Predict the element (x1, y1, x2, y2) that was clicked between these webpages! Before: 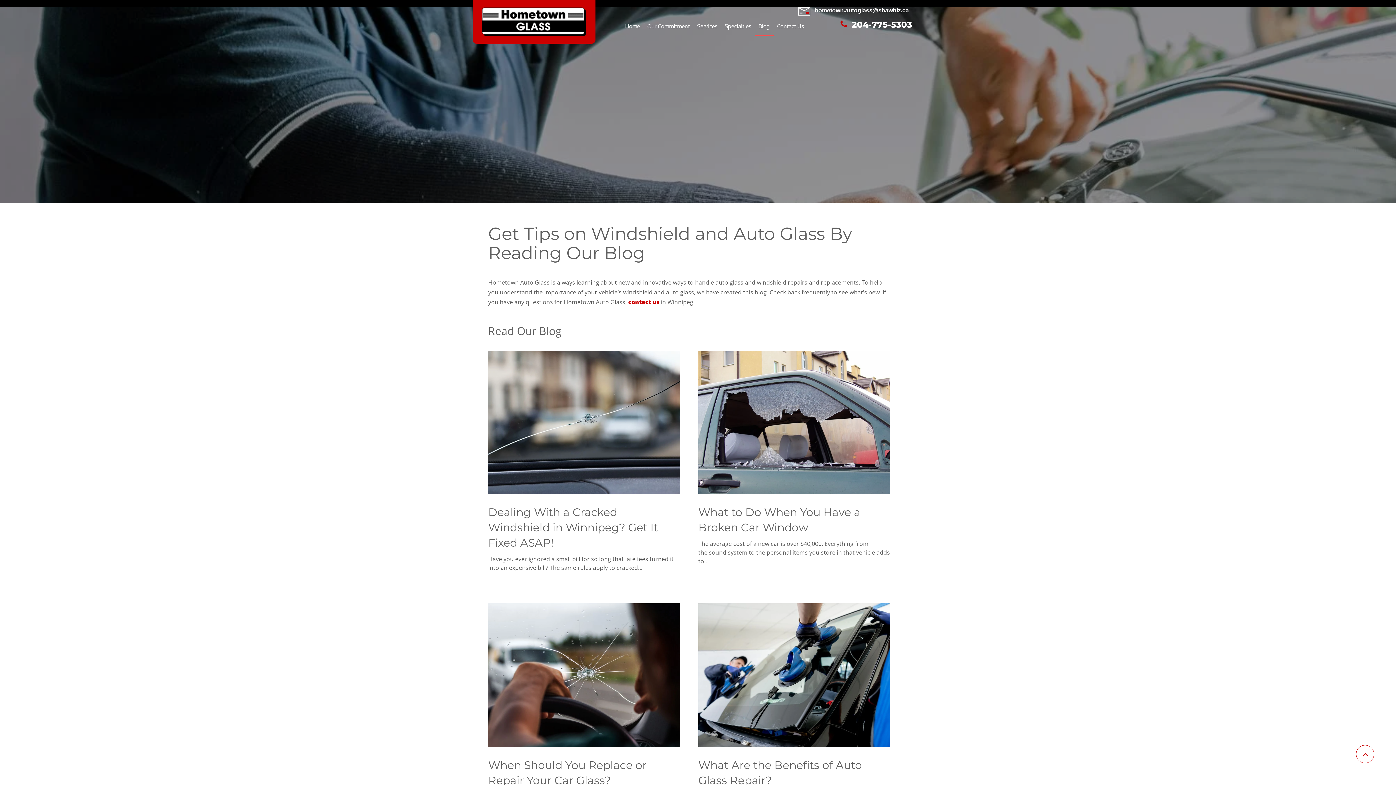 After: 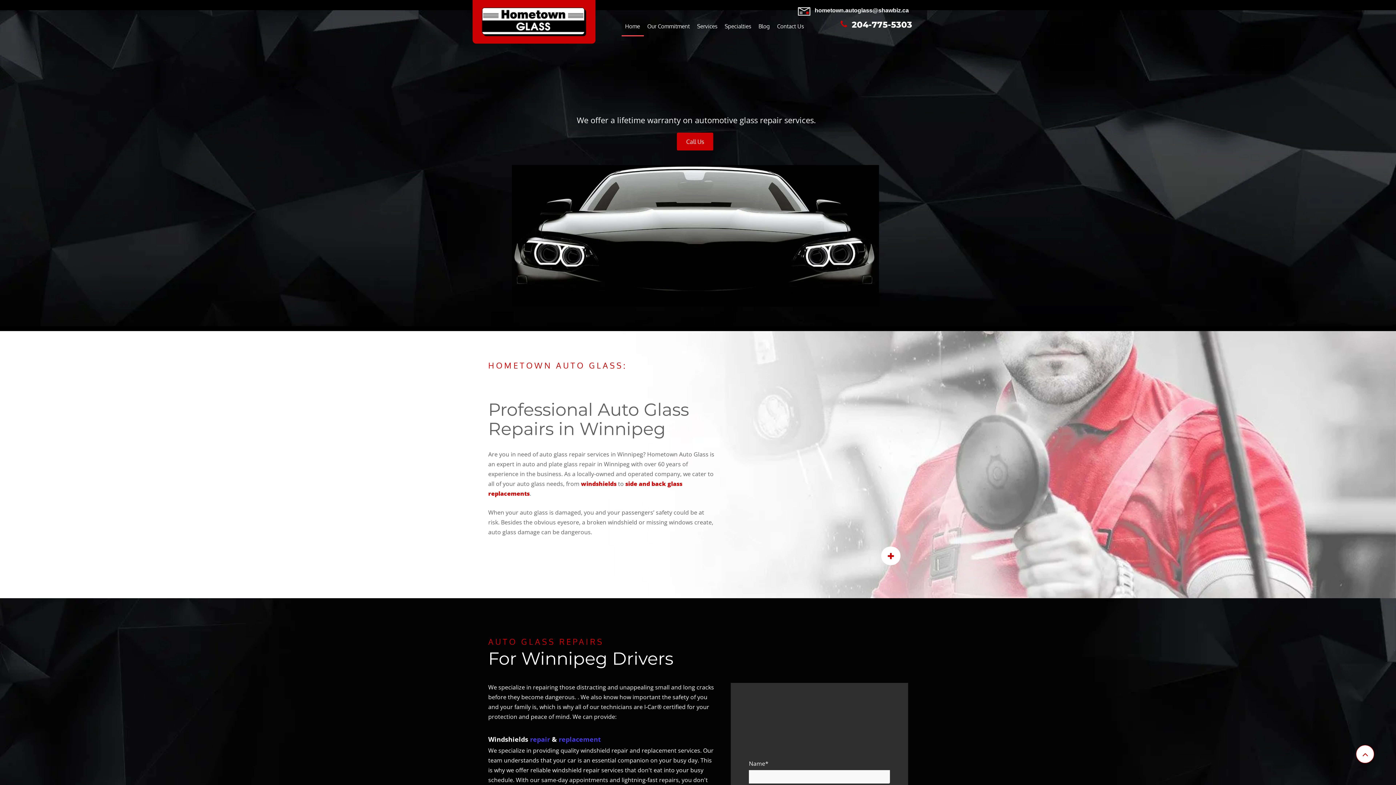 Action: bbox: (621, 17, 643, 36) label: Home